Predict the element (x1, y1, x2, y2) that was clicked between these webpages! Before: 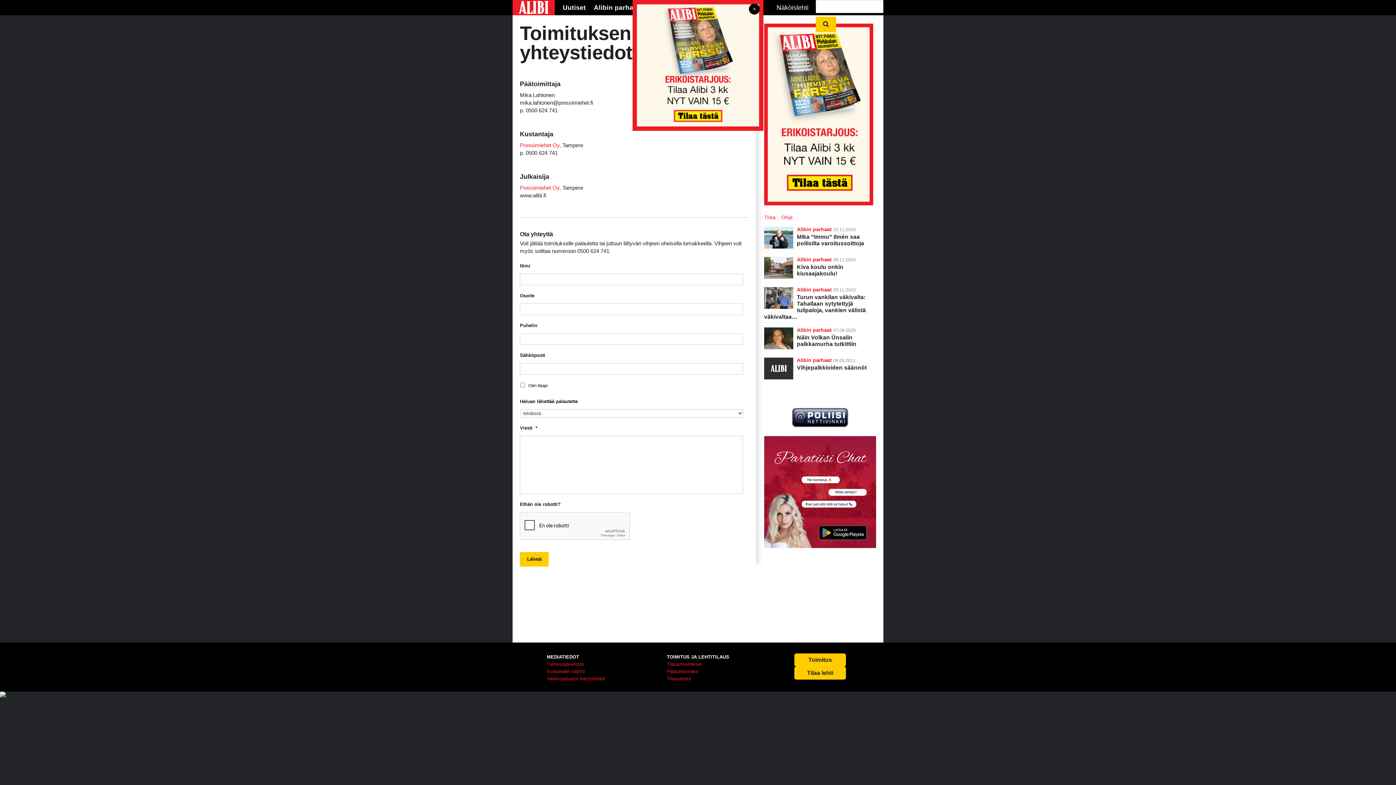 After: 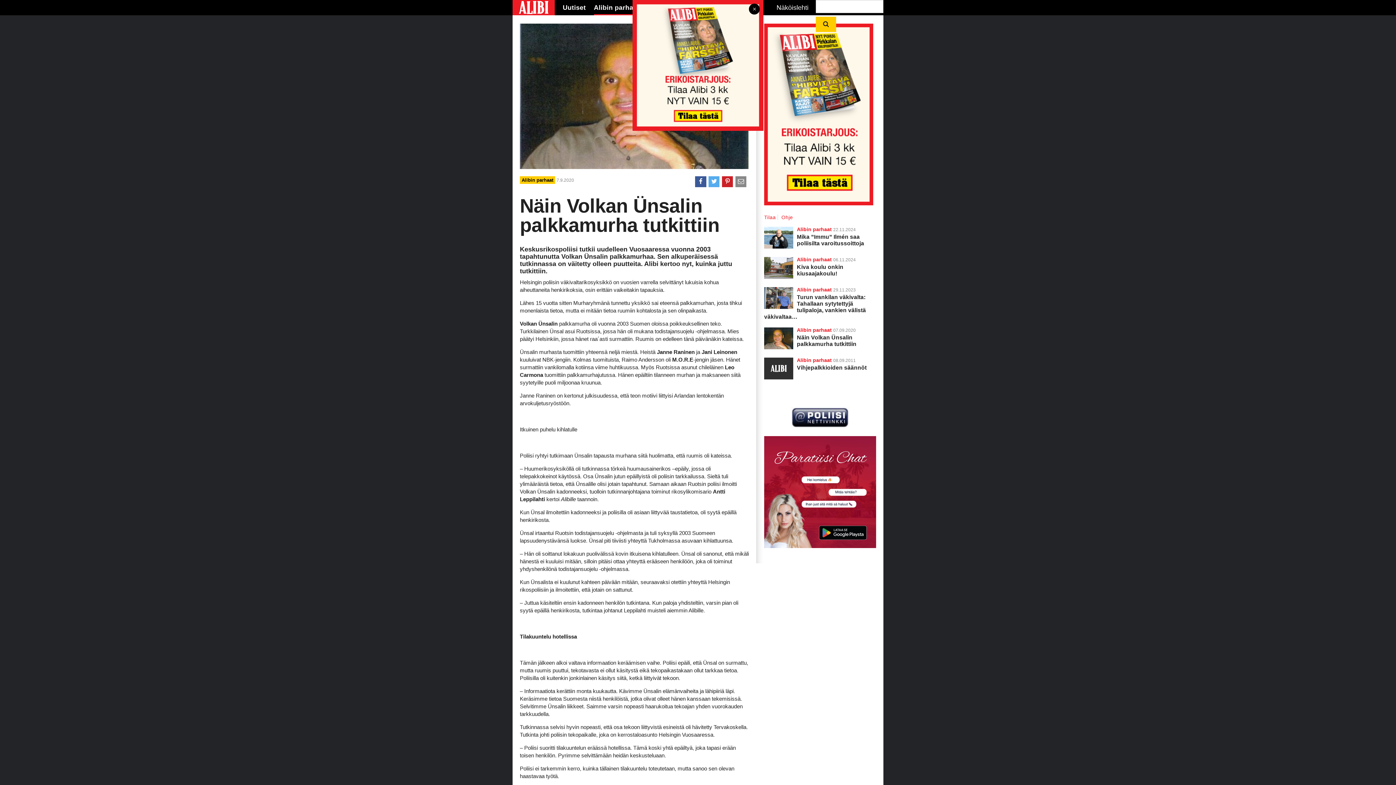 Action: bbox: (764, 334, 876, 347) label: Näin Volkan Ünsalin palkkamurha tutkittiin